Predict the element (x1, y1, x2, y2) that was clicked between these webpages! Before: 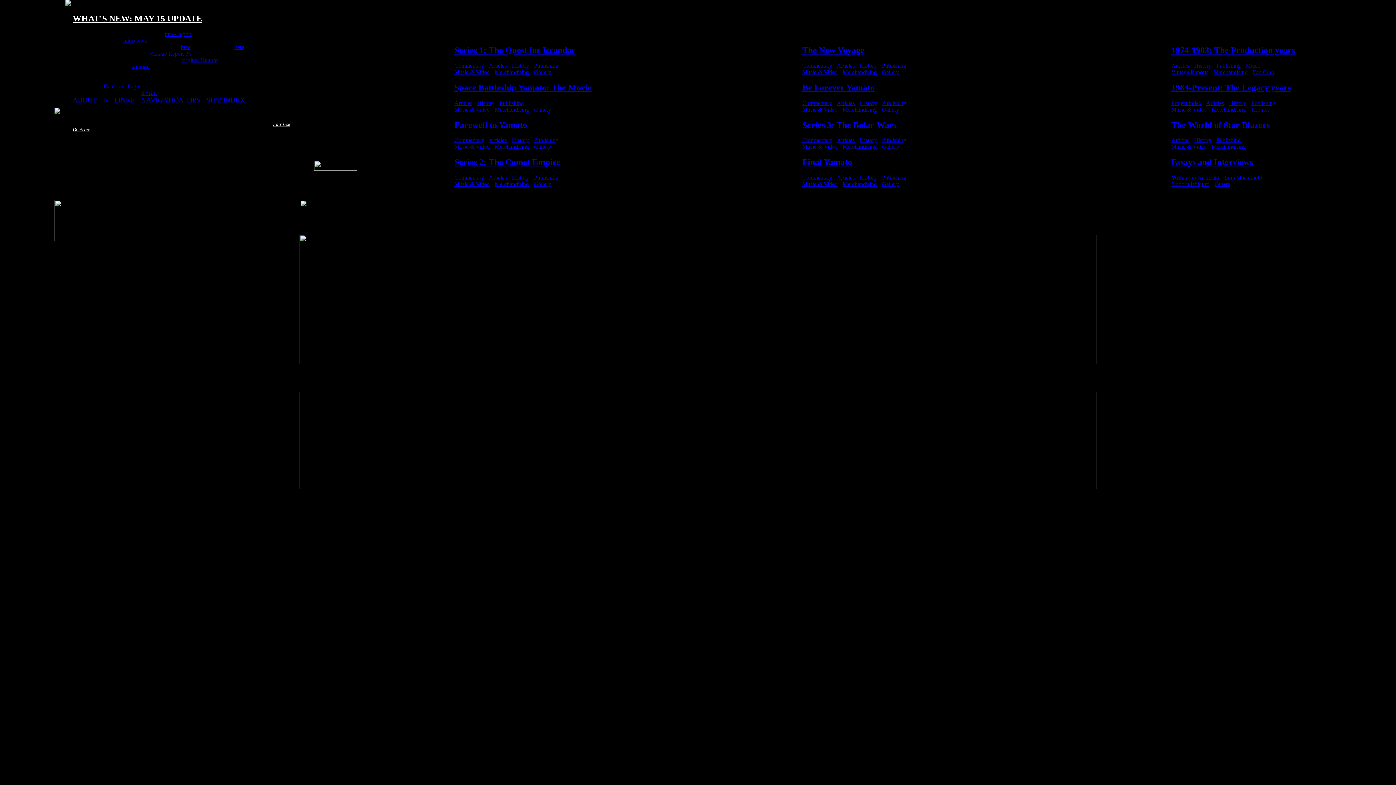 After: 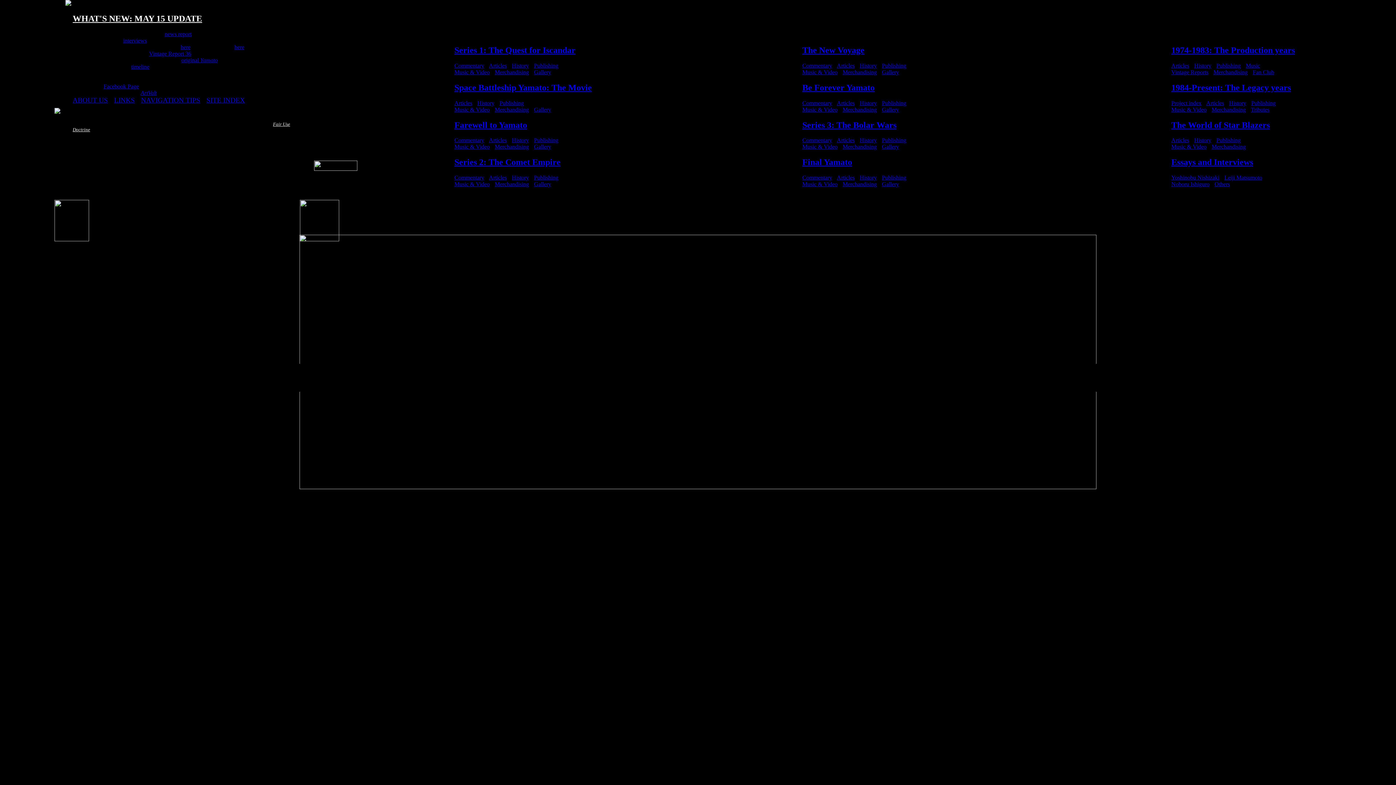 Action: label: Publishing bbox: (882, 137, 906, 143)